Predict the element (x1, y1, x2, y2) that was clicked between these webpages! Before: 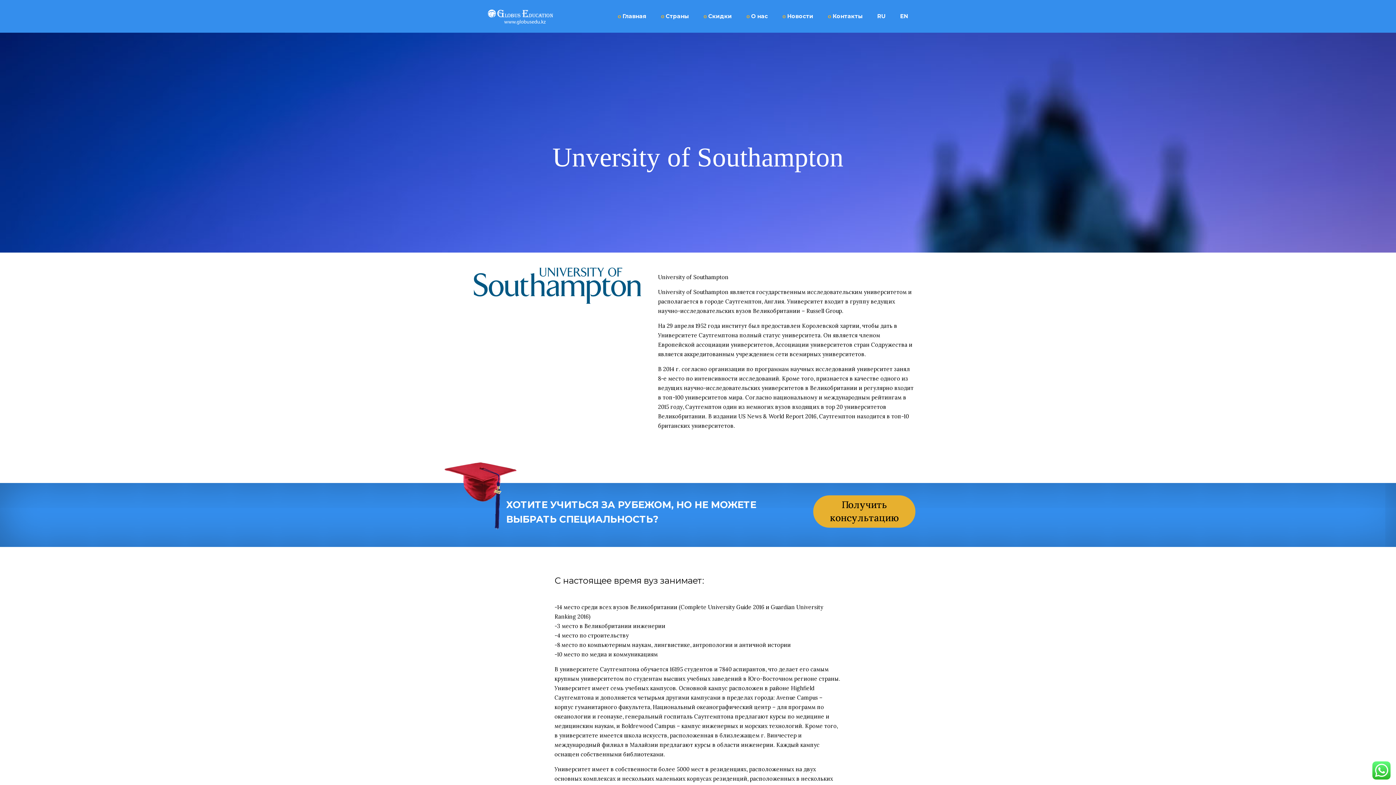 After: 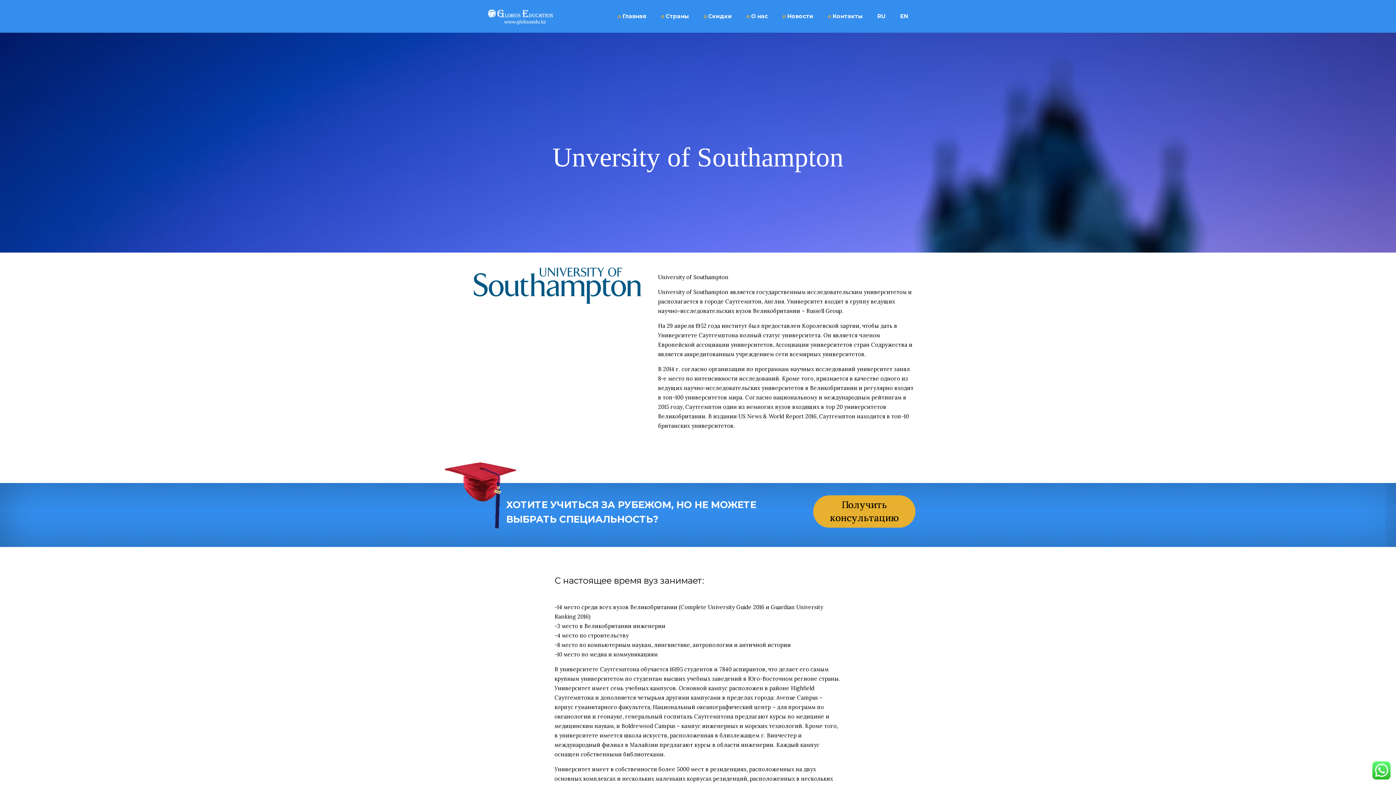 Action: bbox: (870, 0, 893, 32) label: RU